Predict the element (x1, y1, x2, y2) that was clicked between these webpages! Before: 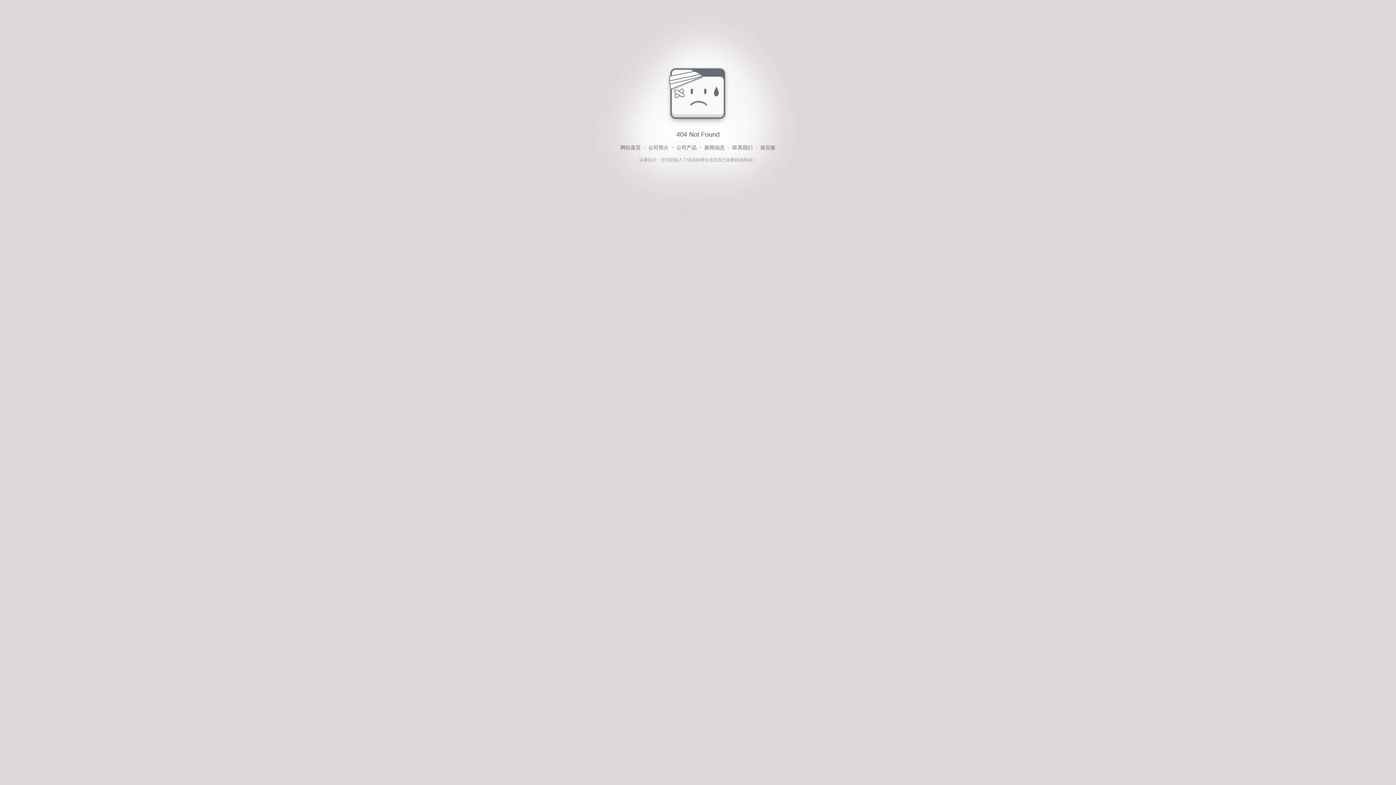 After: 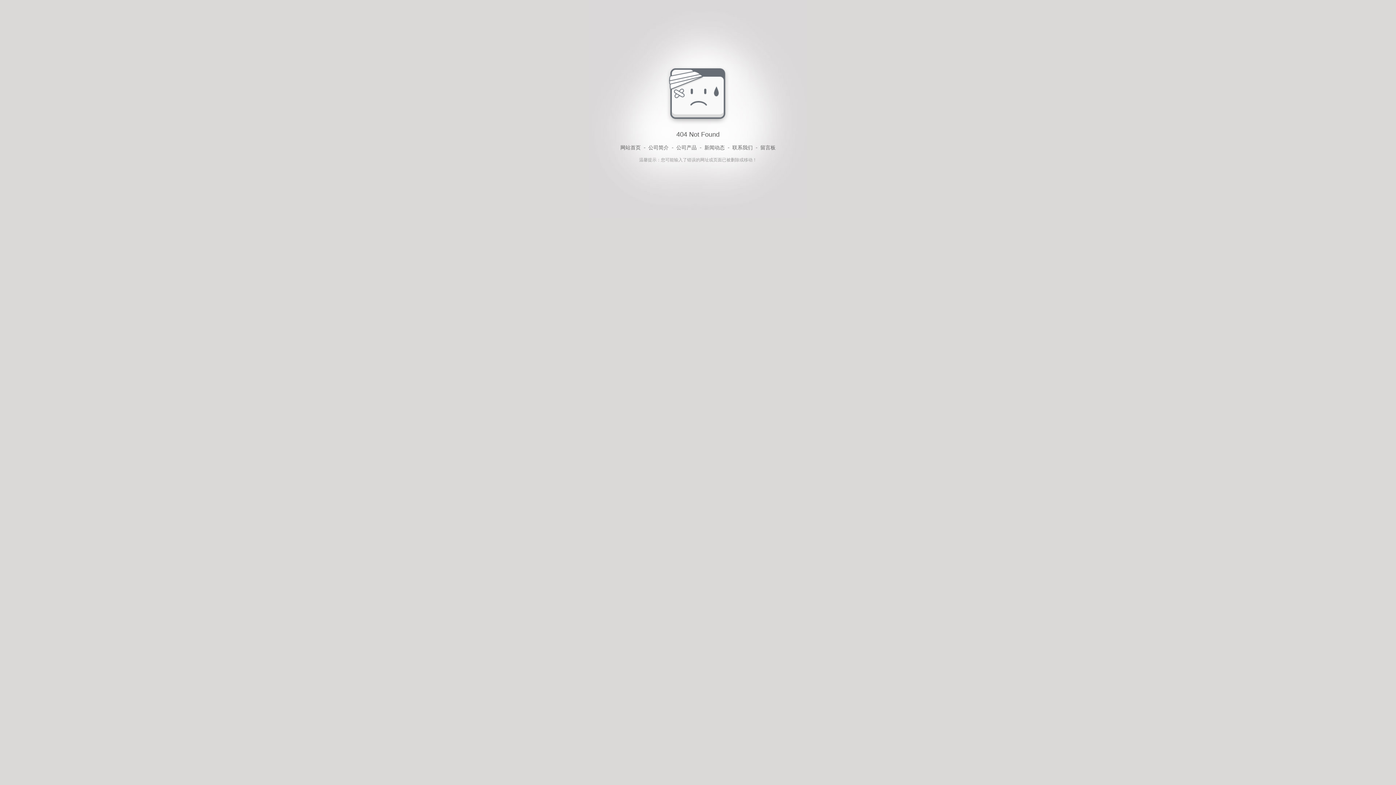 Action: bbox: (732, 143, 752, 152) label: 联系我们